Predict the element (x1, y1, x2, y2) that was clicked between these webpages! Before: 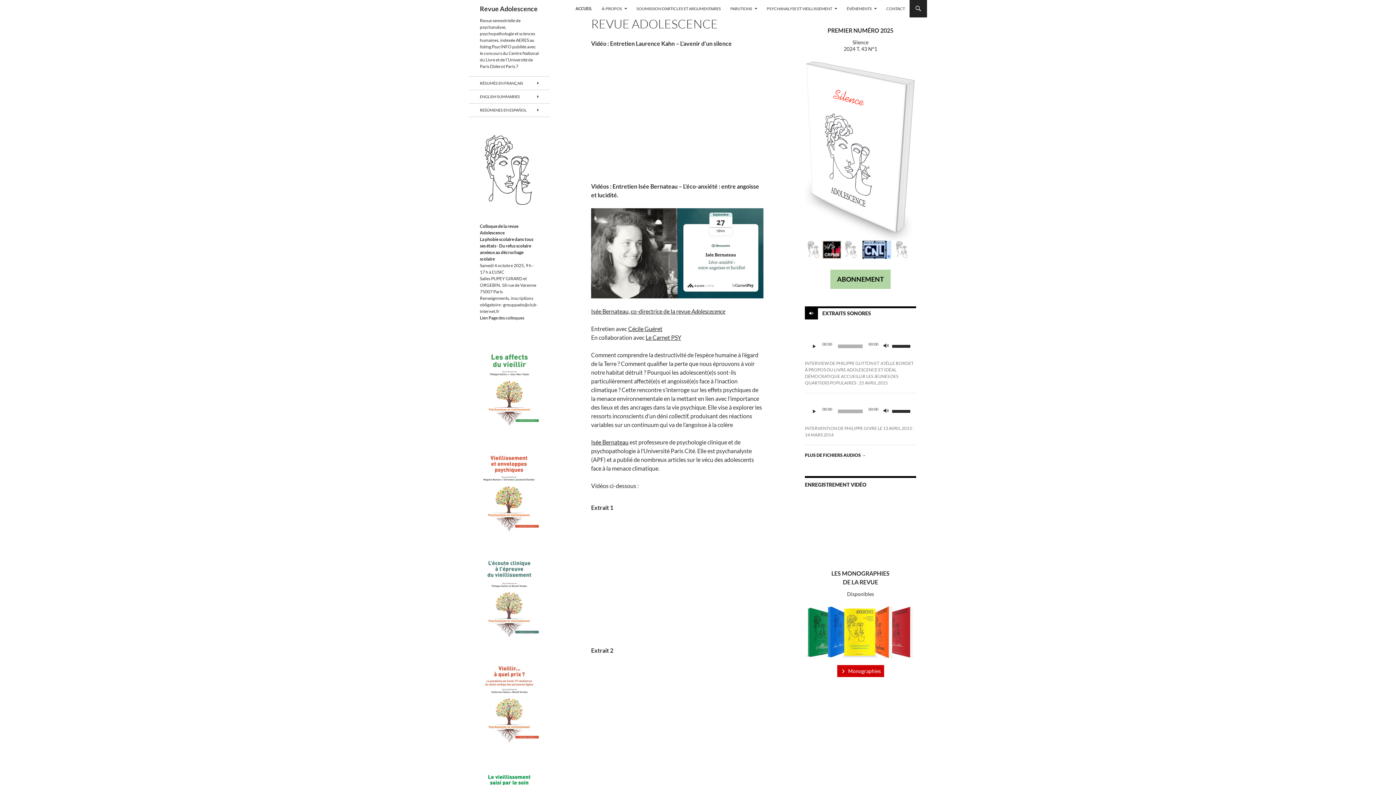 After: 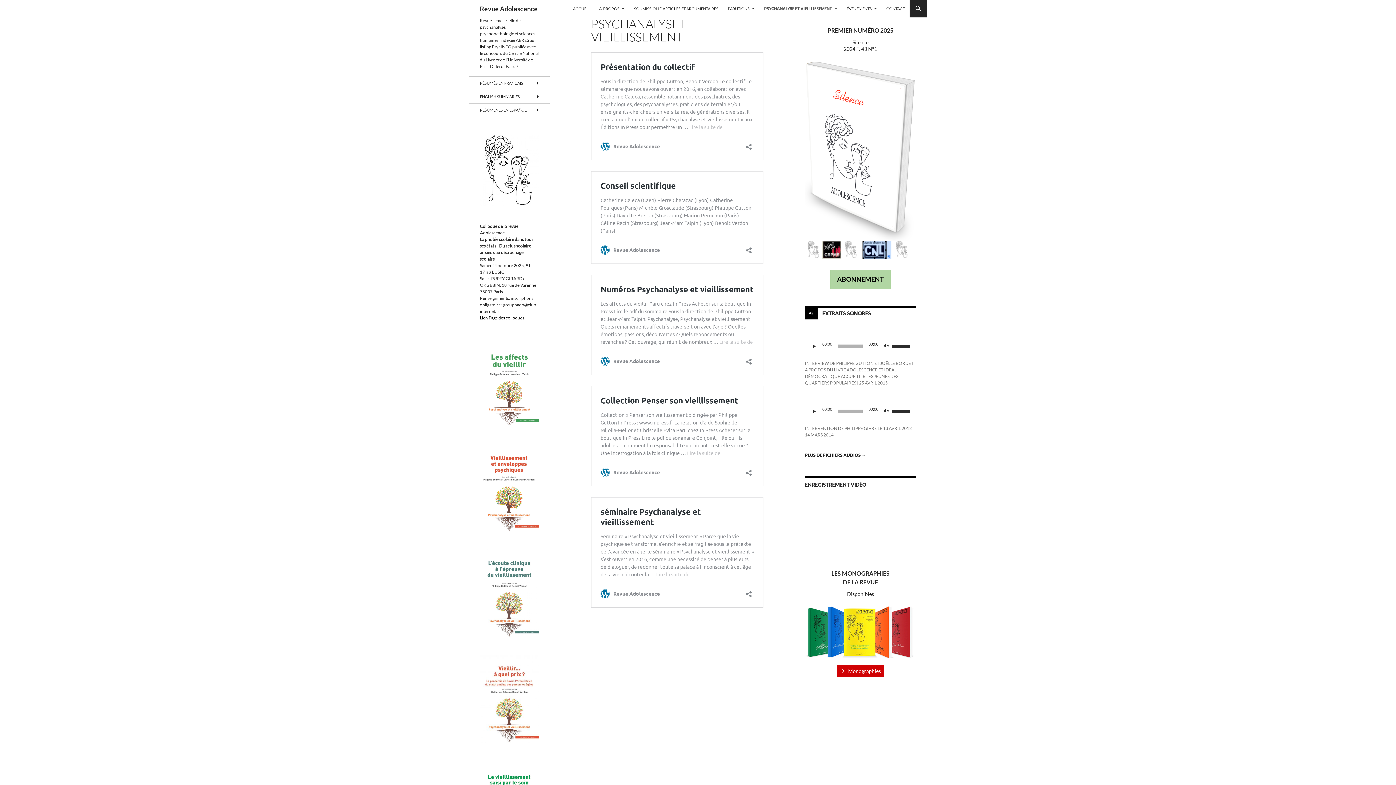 Action: label: PSYCHANALYSE ET VIEILLISSEMENT bbox: (762, 0, 841, 17)